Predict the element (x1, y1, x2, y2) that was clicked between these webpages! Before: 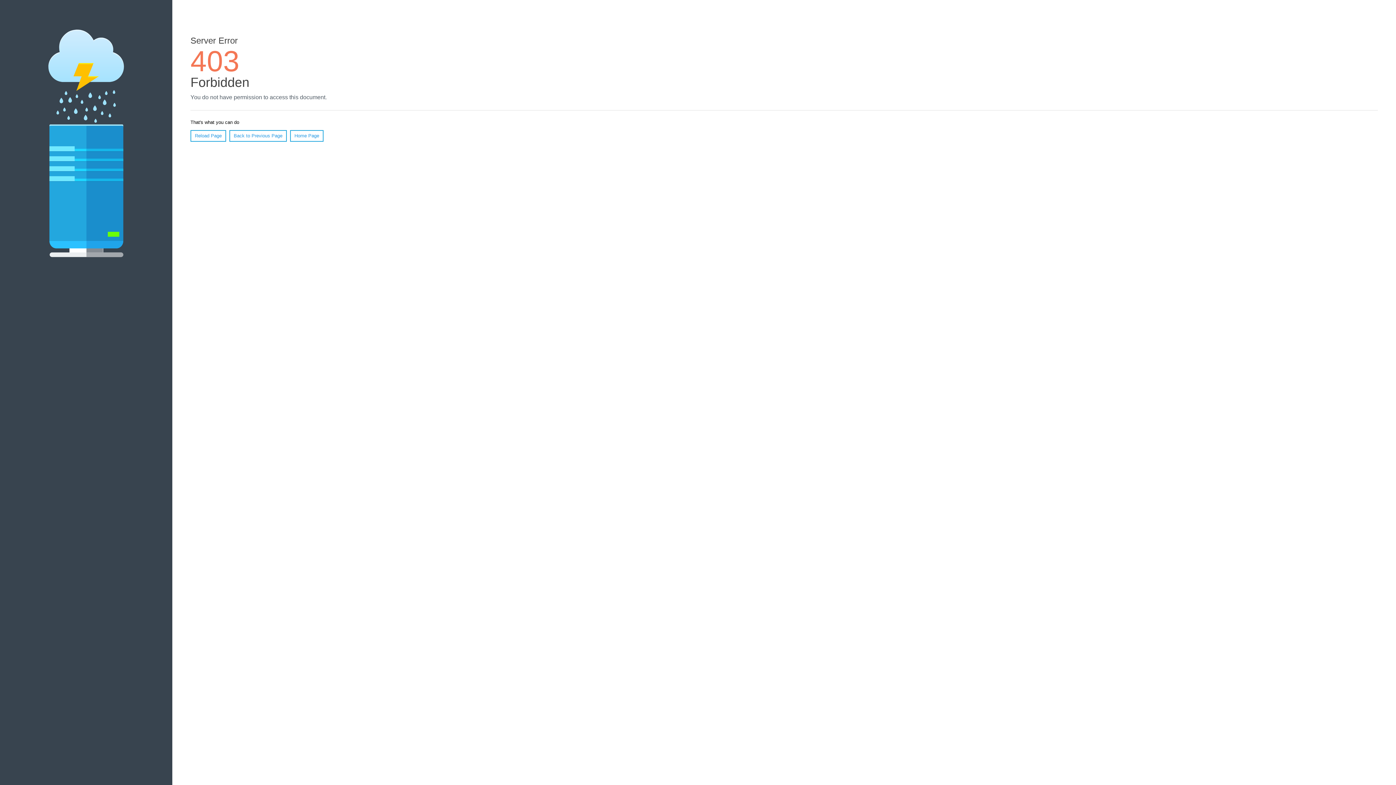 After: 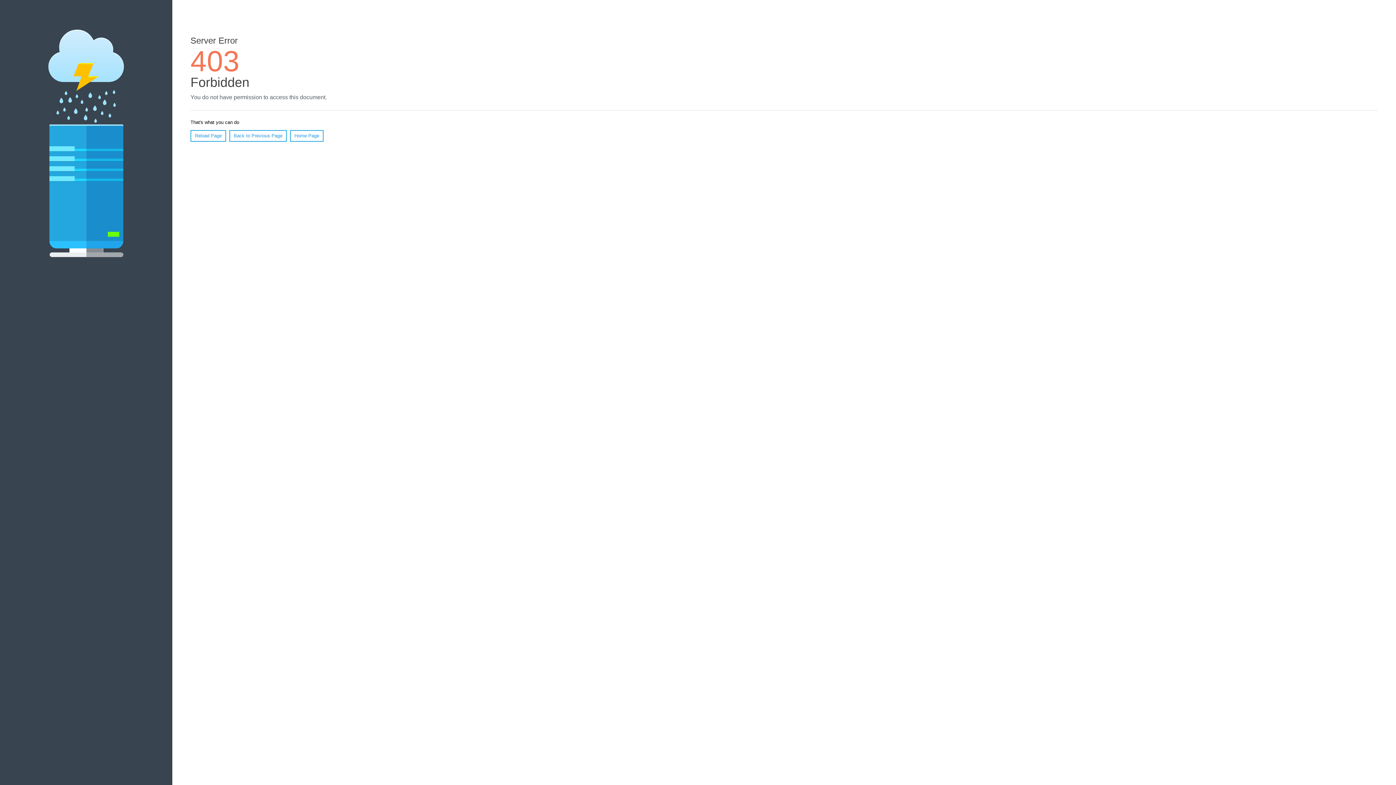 Action: label: Home Page bbox: (290, 130, 323, 141)